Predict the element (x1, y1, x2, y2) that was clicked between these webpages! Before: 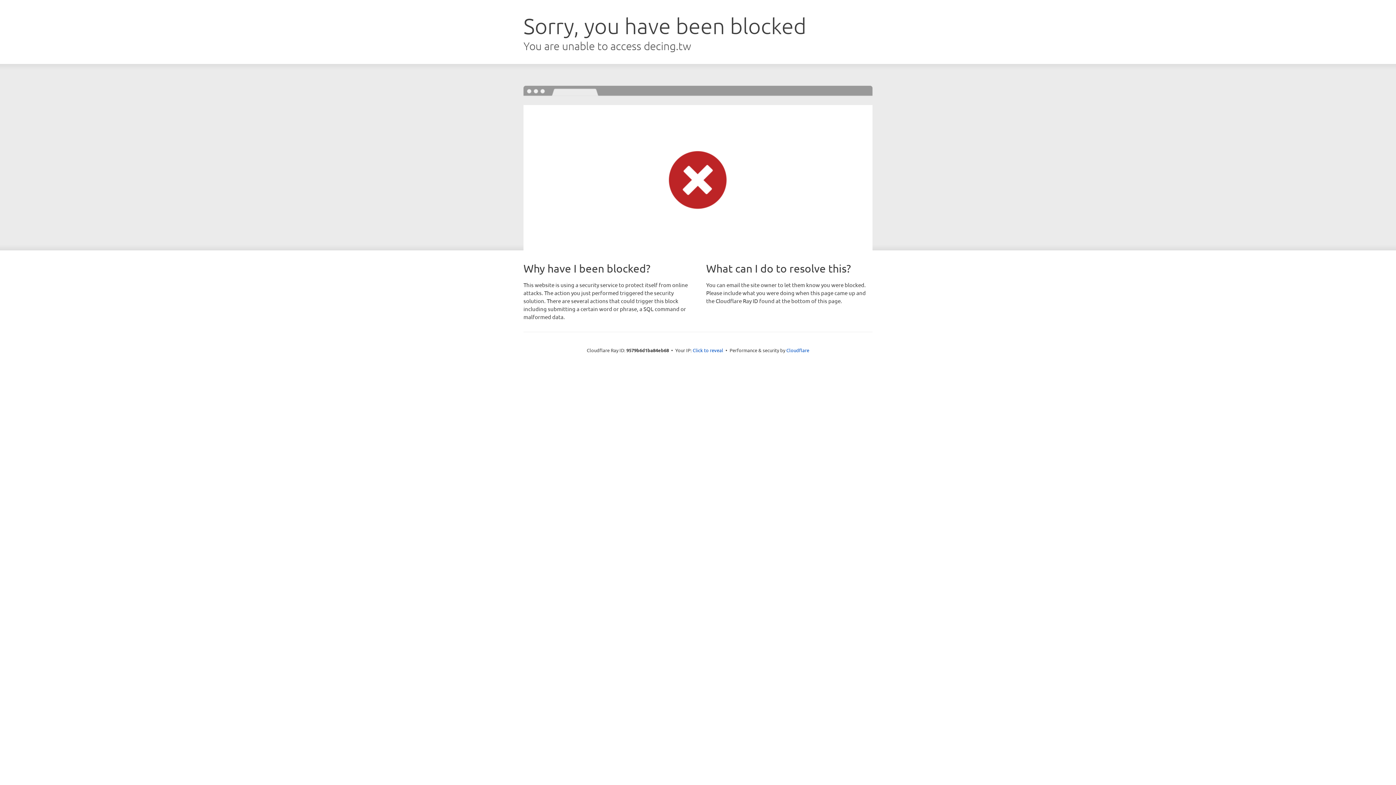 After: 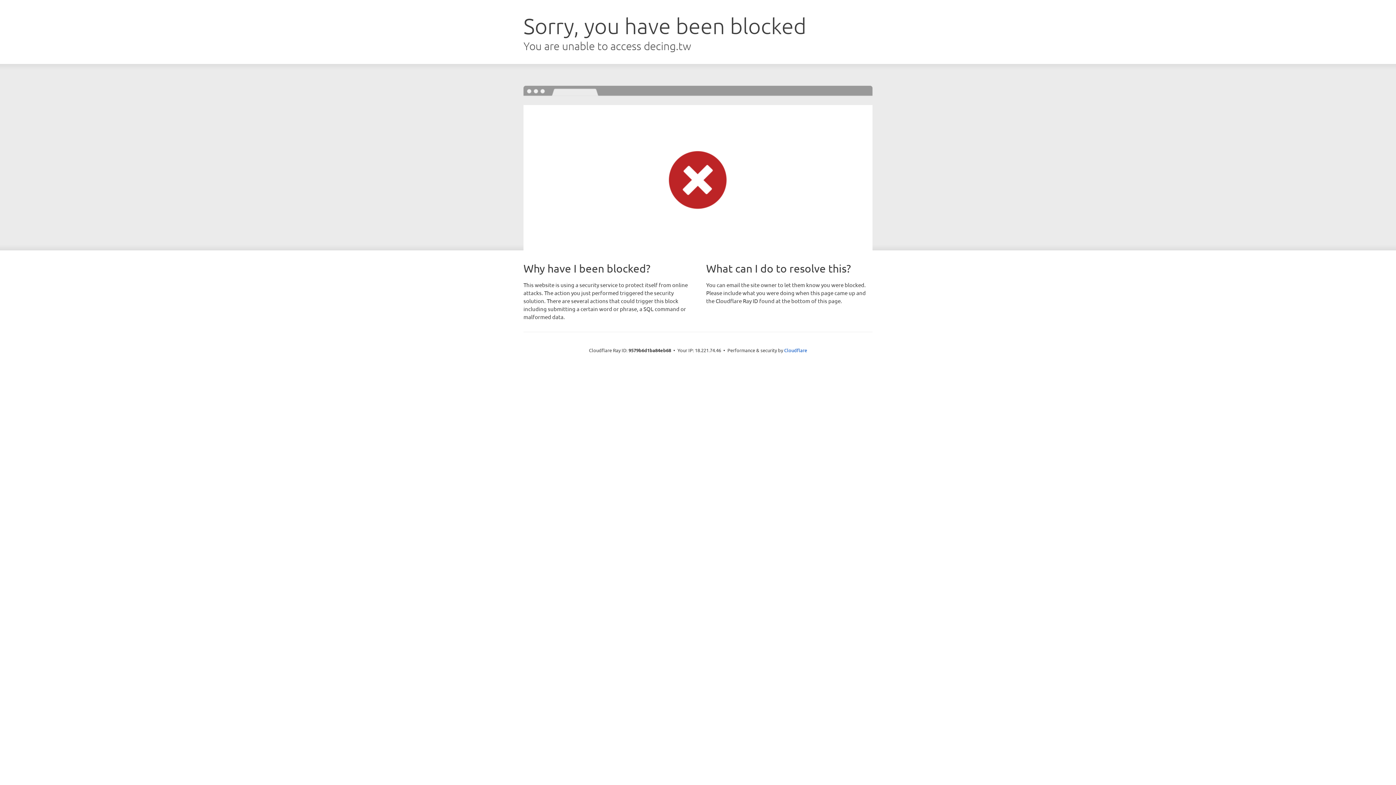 Action: label: Click to reveal bbox: (692, 346, 723, 353)